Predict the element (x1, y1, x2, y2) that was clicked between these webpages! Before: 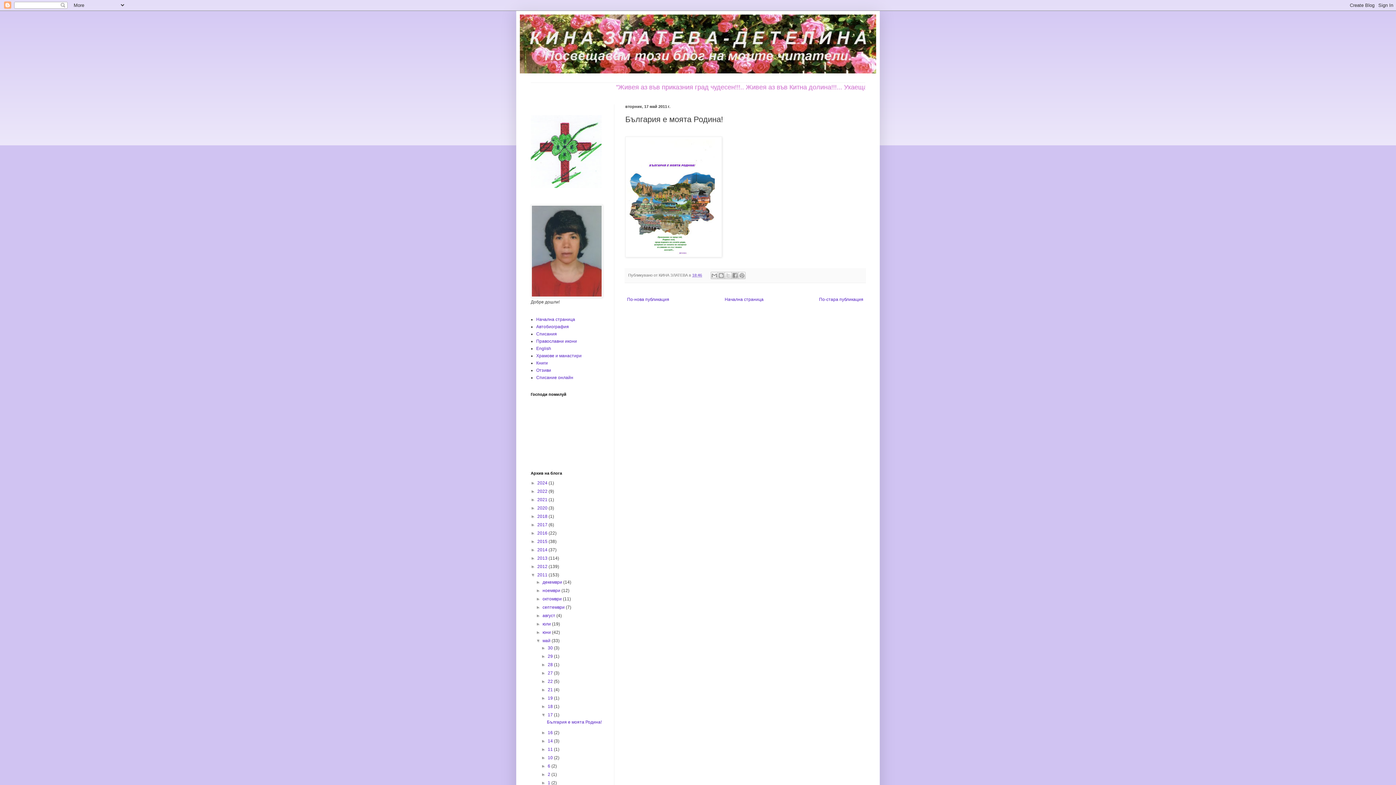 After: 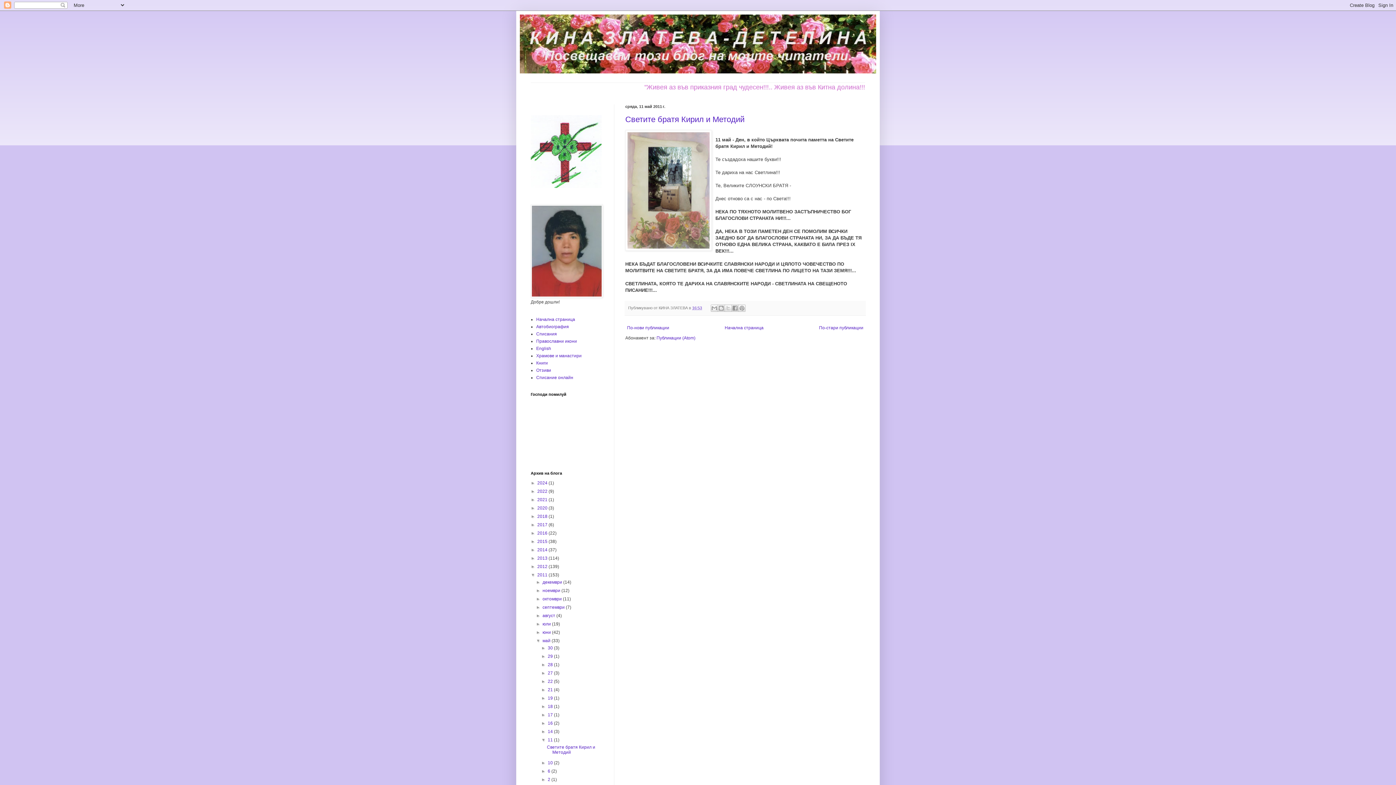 Action: bbox: (547, 747, 554, 752) label: 11 